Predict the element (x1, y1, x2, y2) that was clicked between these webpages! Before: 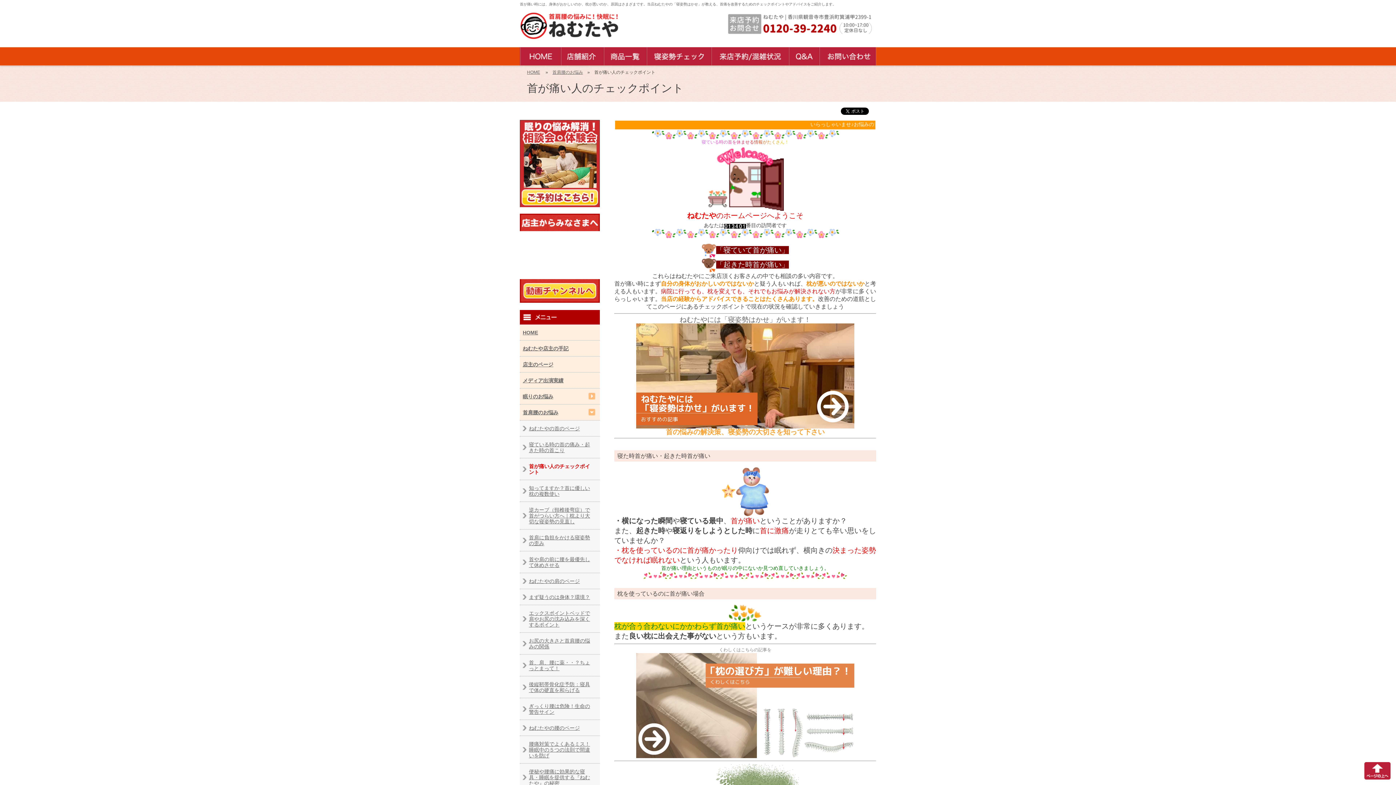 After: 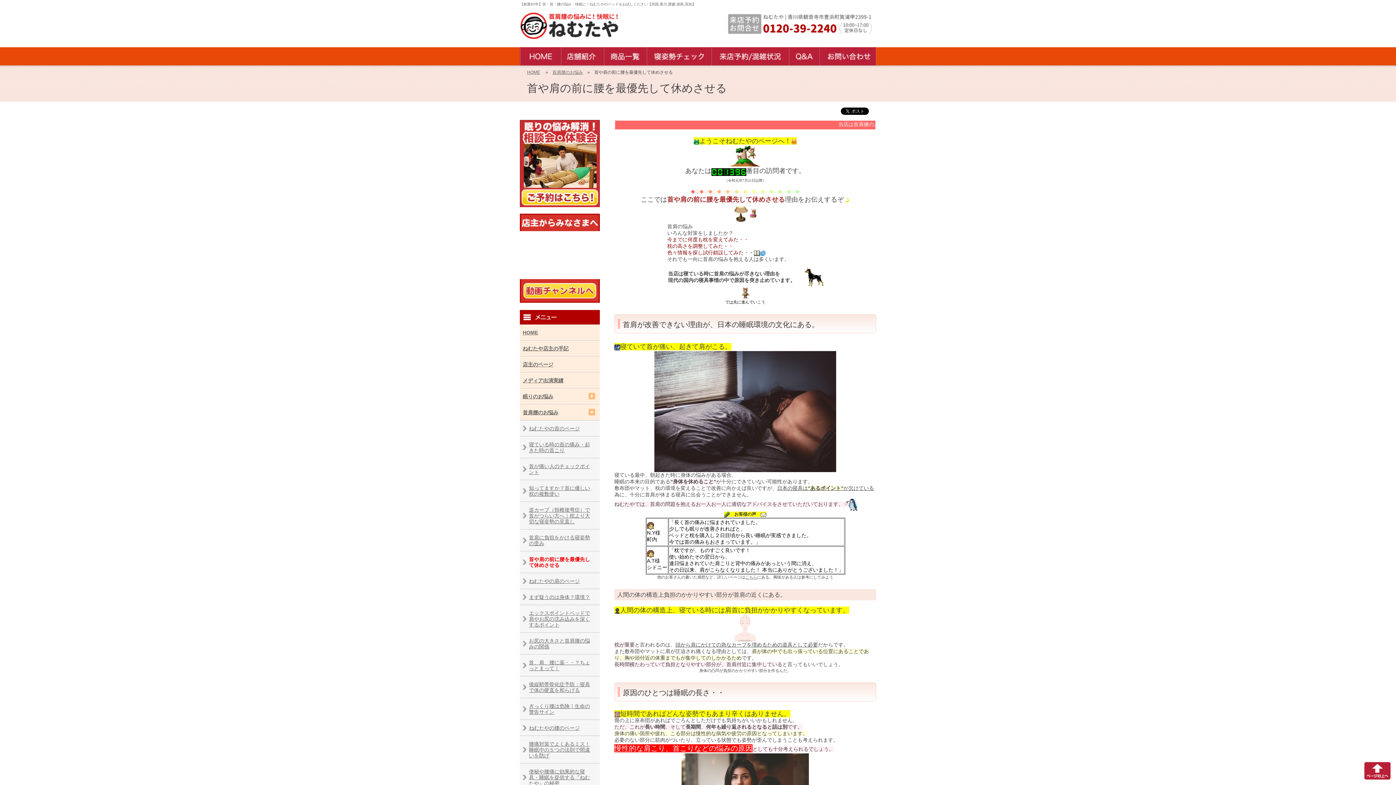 Action: bbox: (529, 553, 594, 571) label: 首や肩の前に腰を最優先して休めさせる